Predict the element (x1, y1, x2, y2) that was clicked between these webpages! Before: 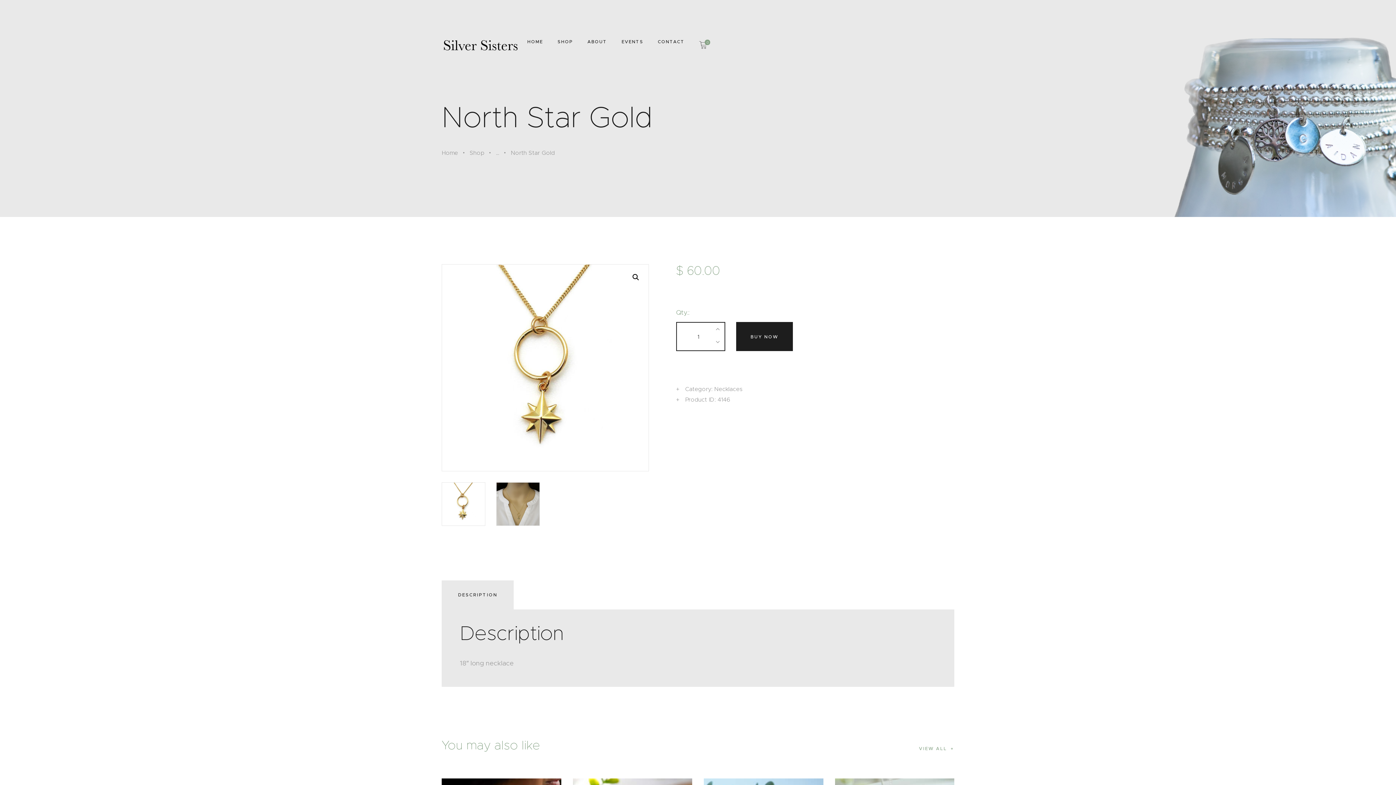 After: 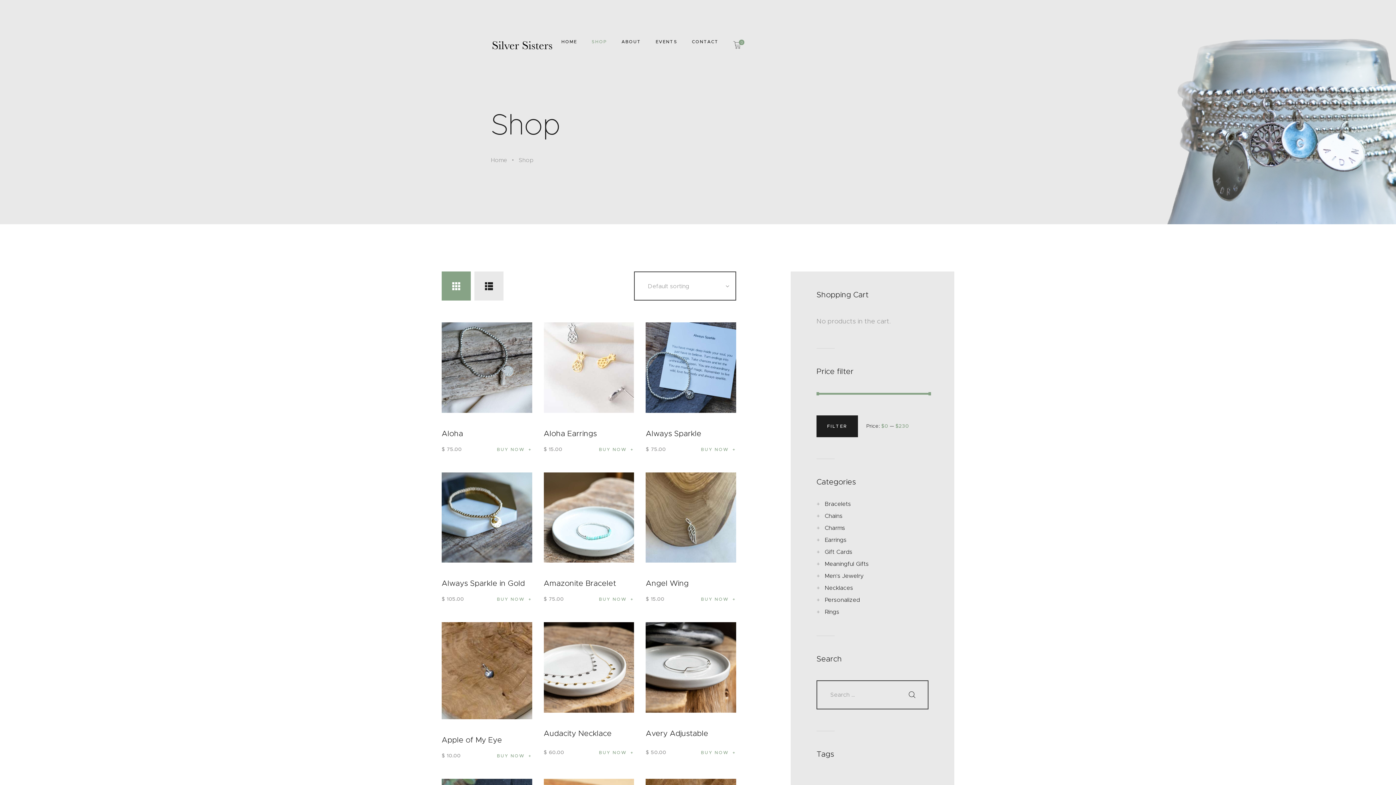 Action: bbox: (919, 746, 954, 751) label: VIEW ALL